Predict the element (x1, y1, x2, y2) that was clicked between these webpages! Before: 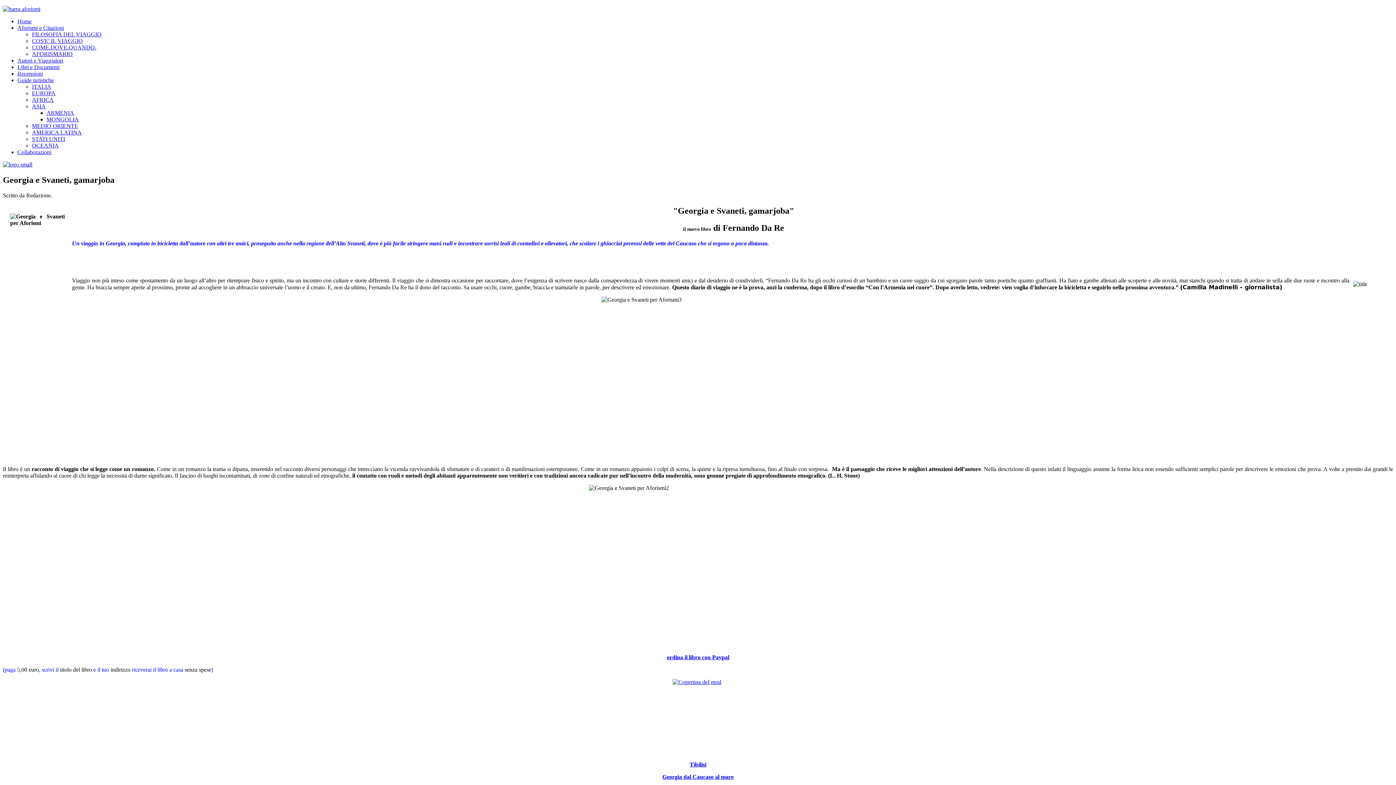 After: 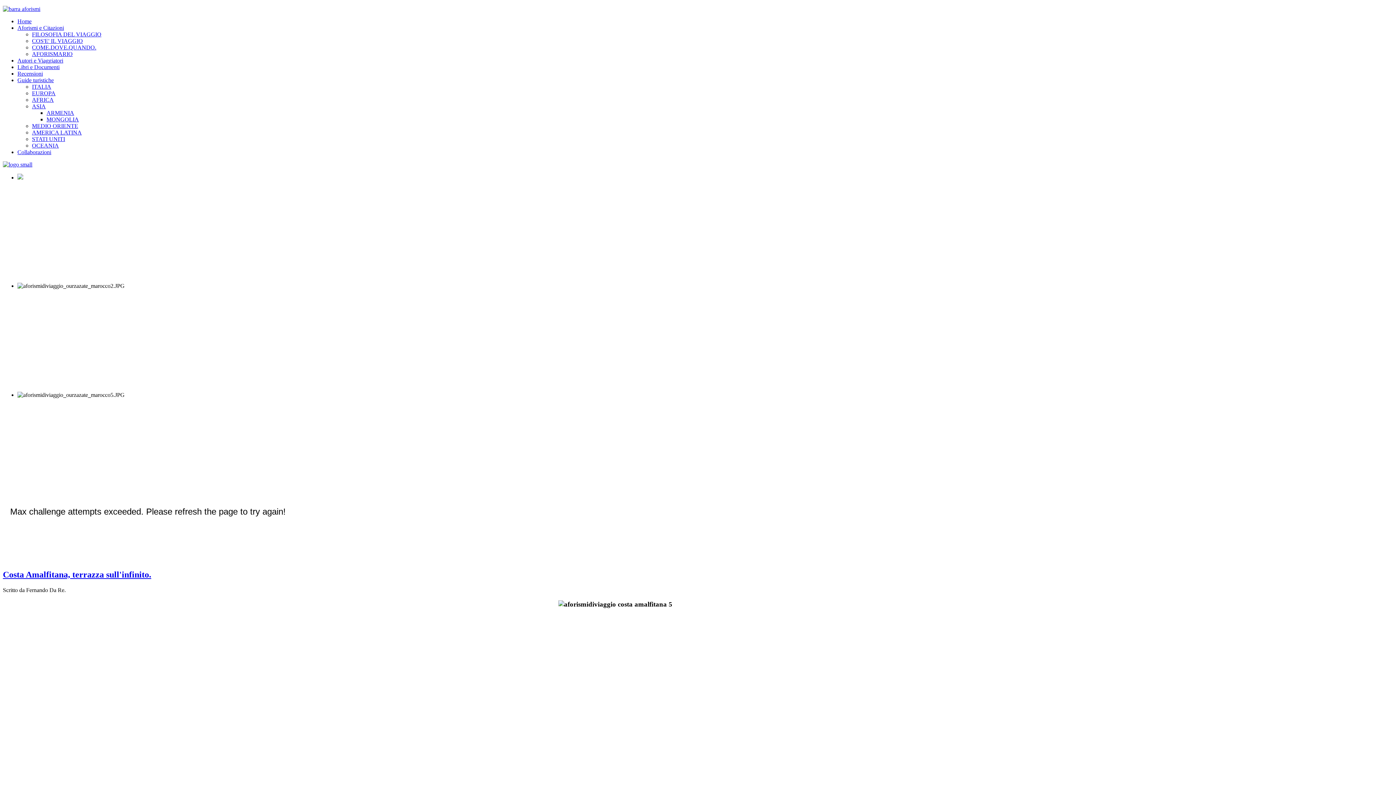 Action: bbox: (17, 18, 31, 24) label: Home